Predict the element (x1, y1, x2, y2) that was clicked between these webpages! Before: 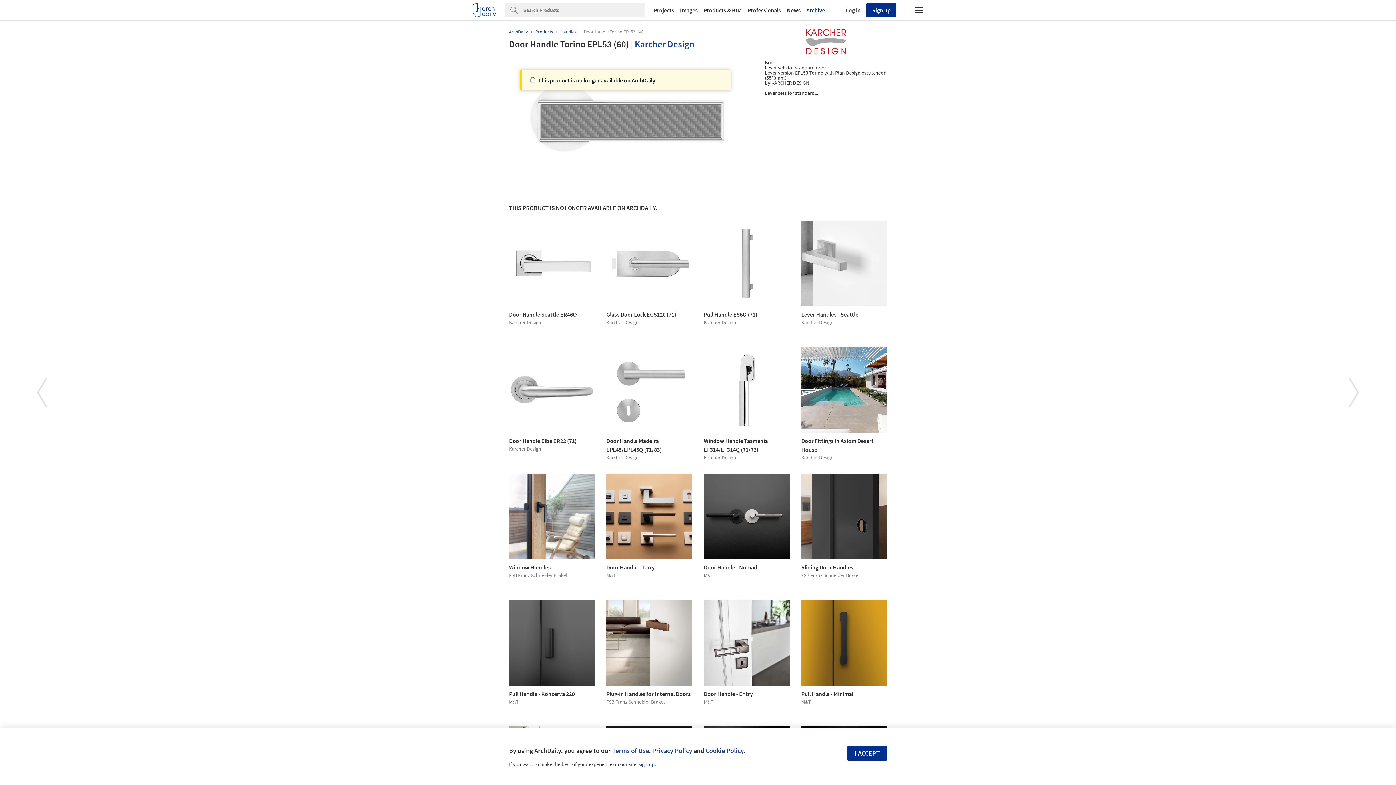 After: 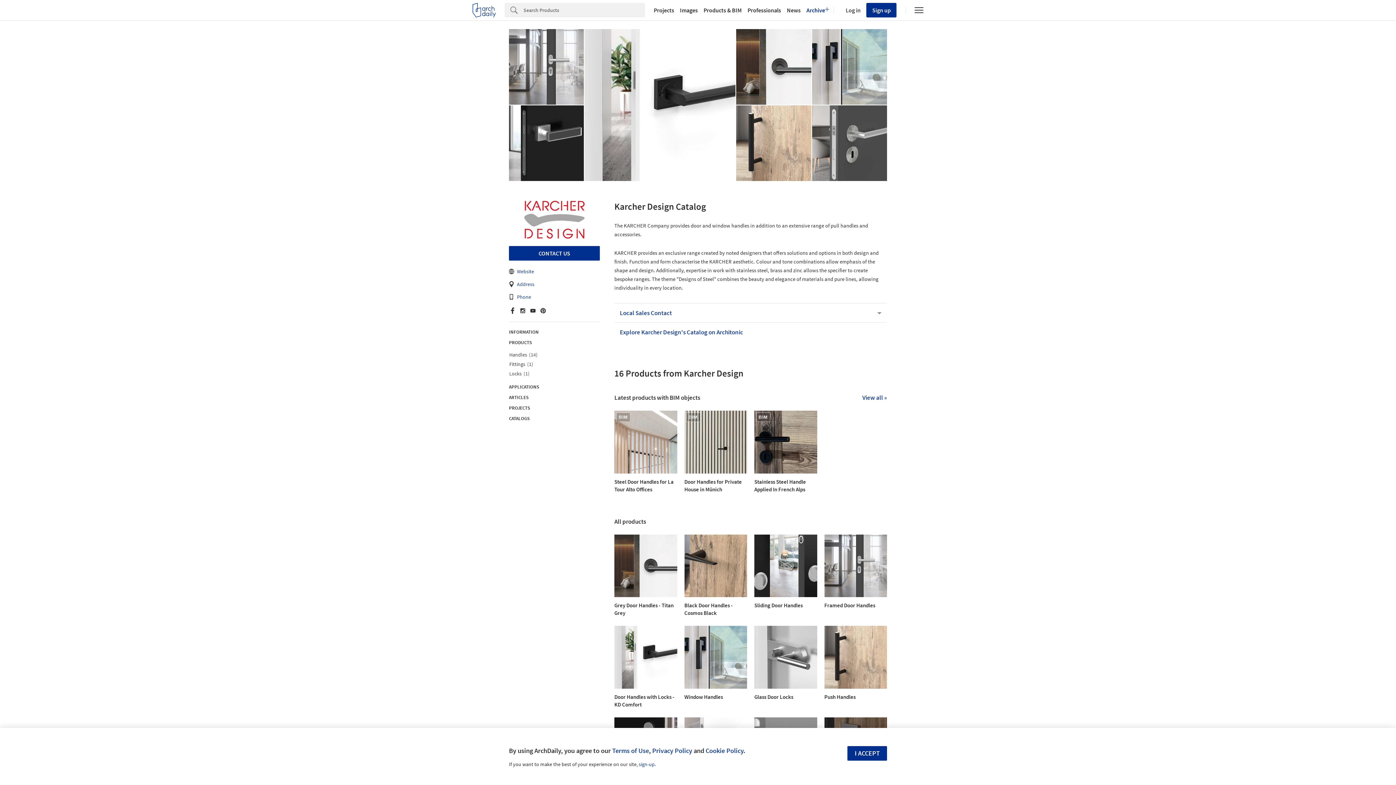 Action: bbox: (634, 38, 694, 49) label: Karcher Design